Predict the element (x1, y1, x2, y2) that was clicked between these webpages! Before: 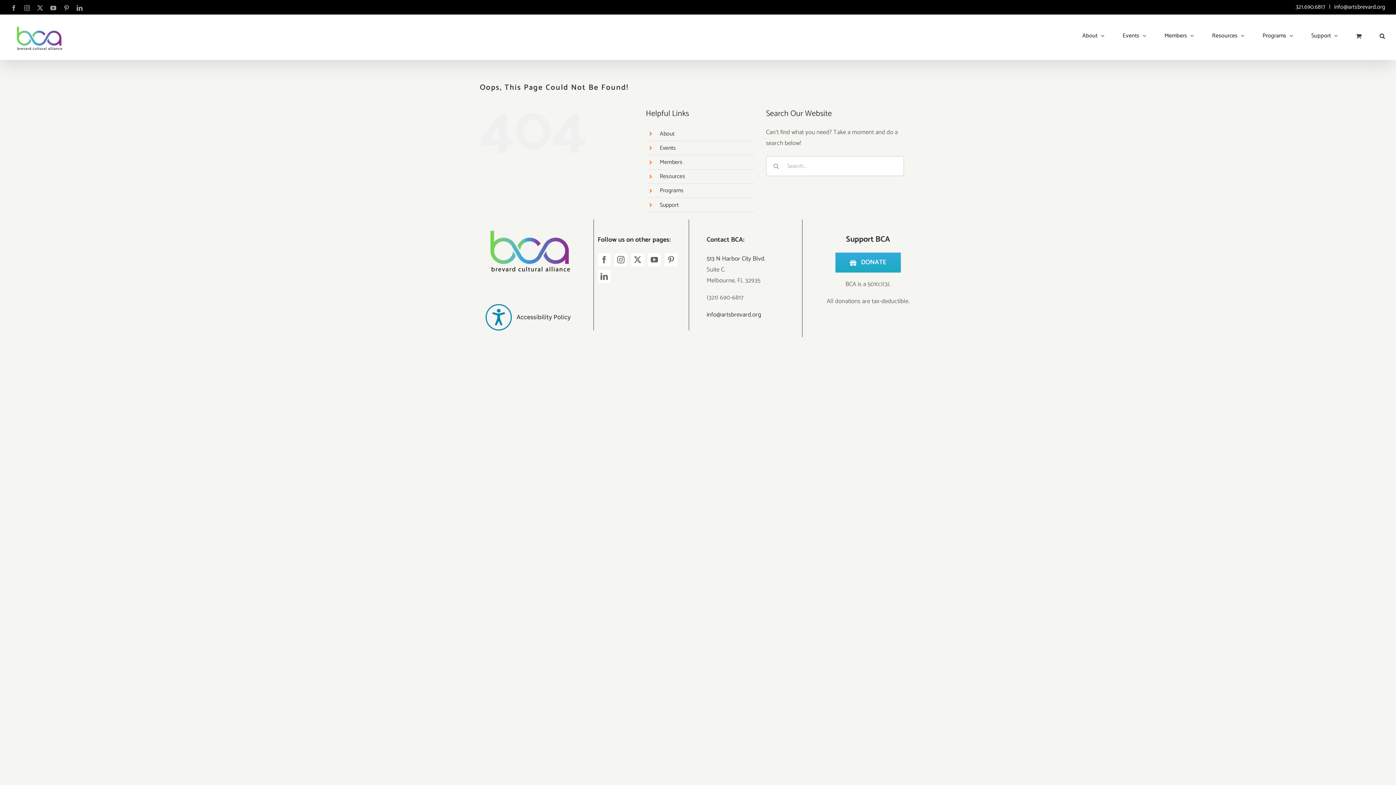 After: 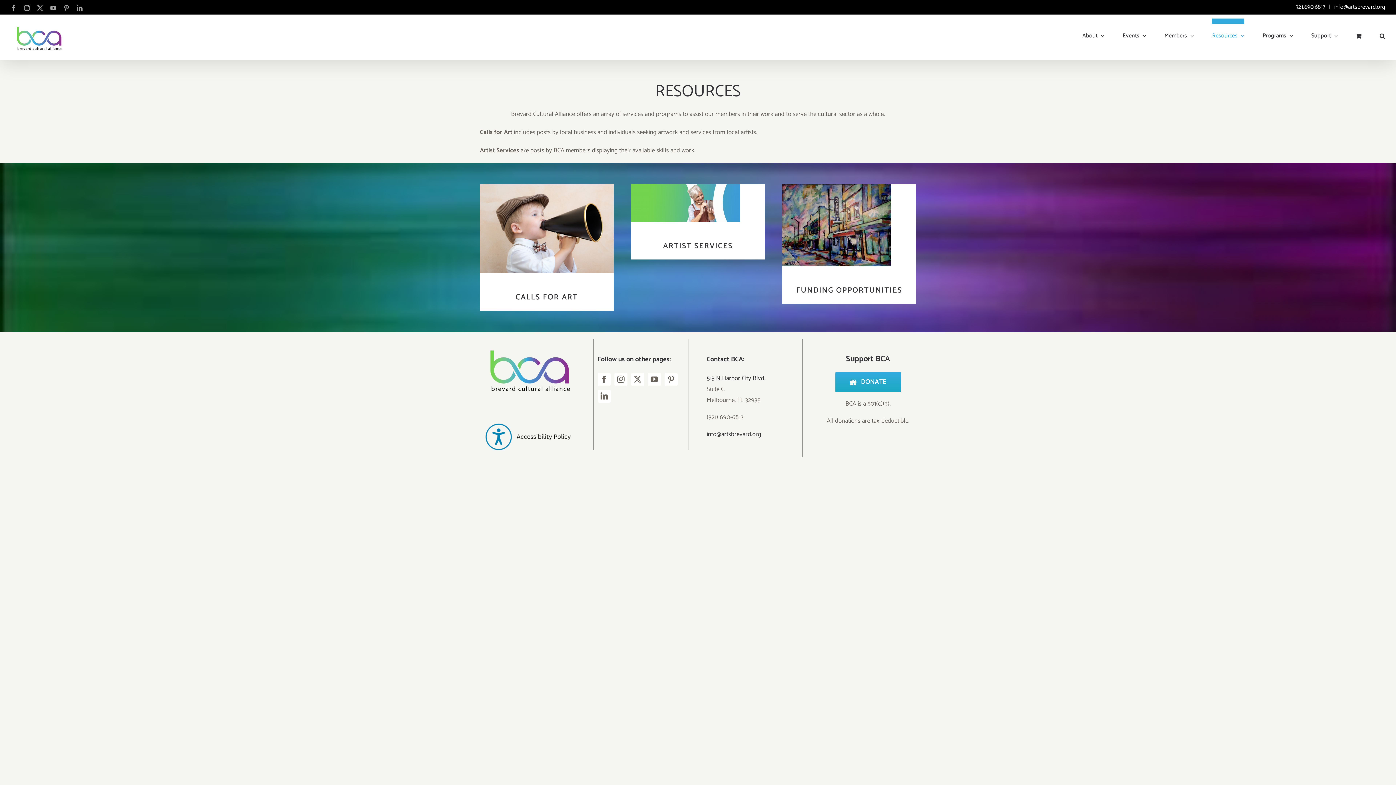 Action: label: Resources bbox: (659, 171, 685, 181)